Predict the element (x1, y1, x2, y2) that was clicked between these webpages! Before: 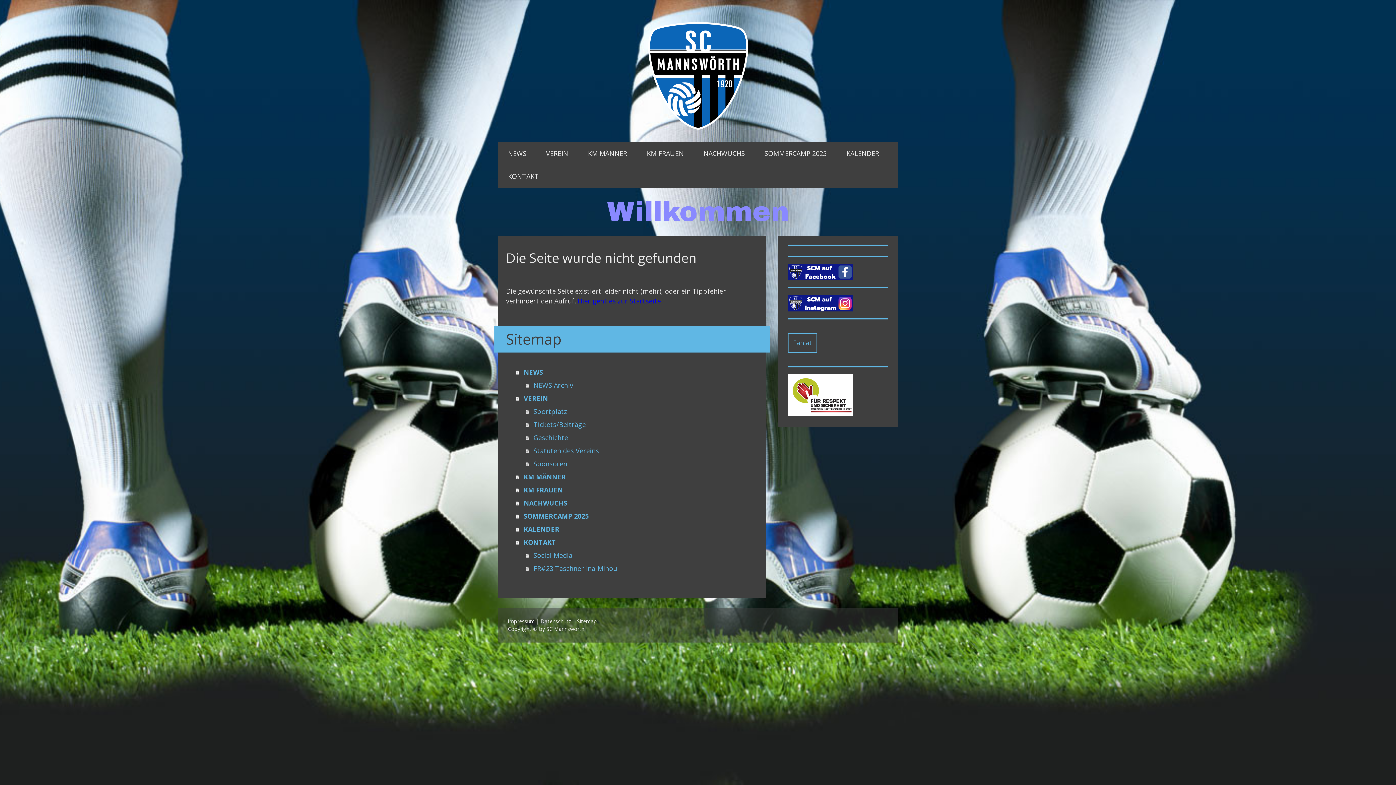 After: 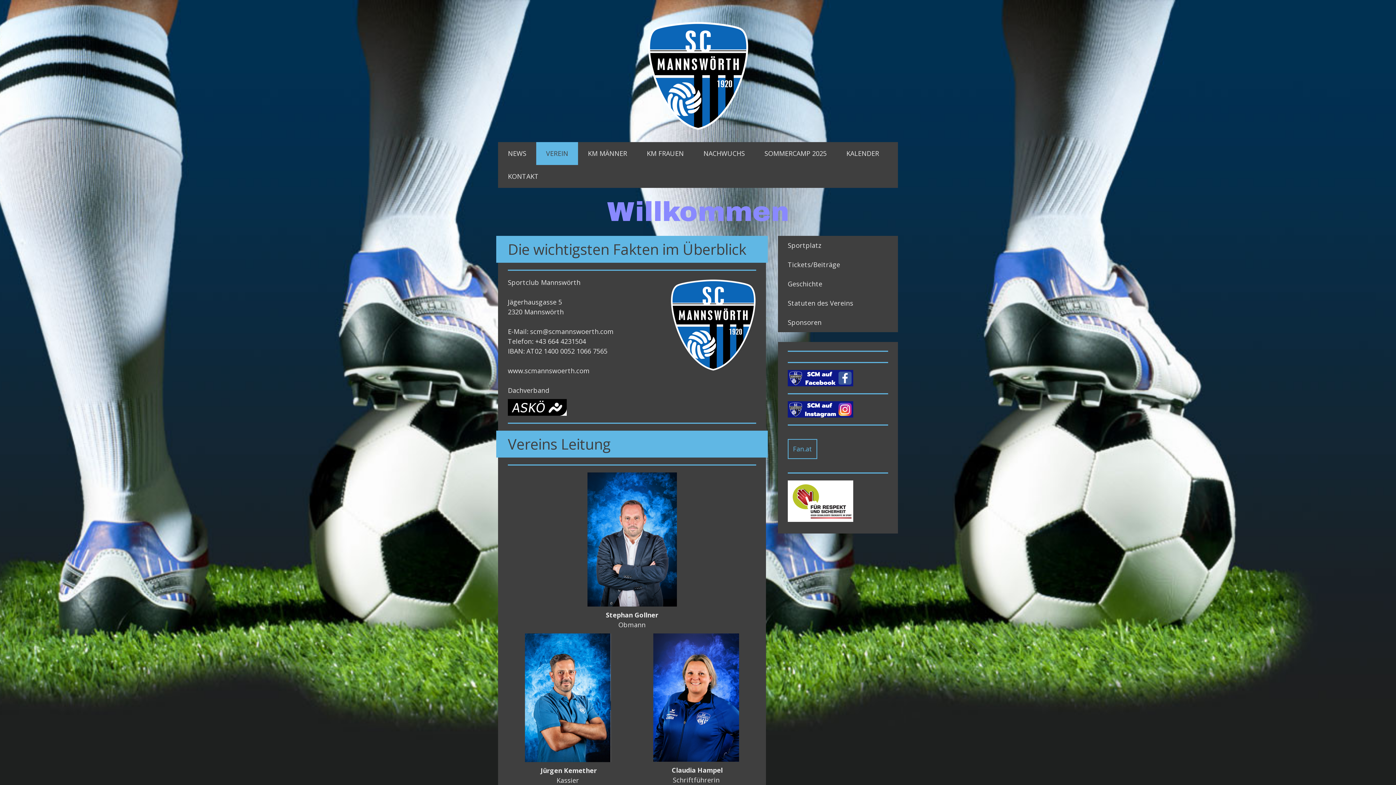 Action: label: VEREIN bbox: (536, 142, 578, 164)